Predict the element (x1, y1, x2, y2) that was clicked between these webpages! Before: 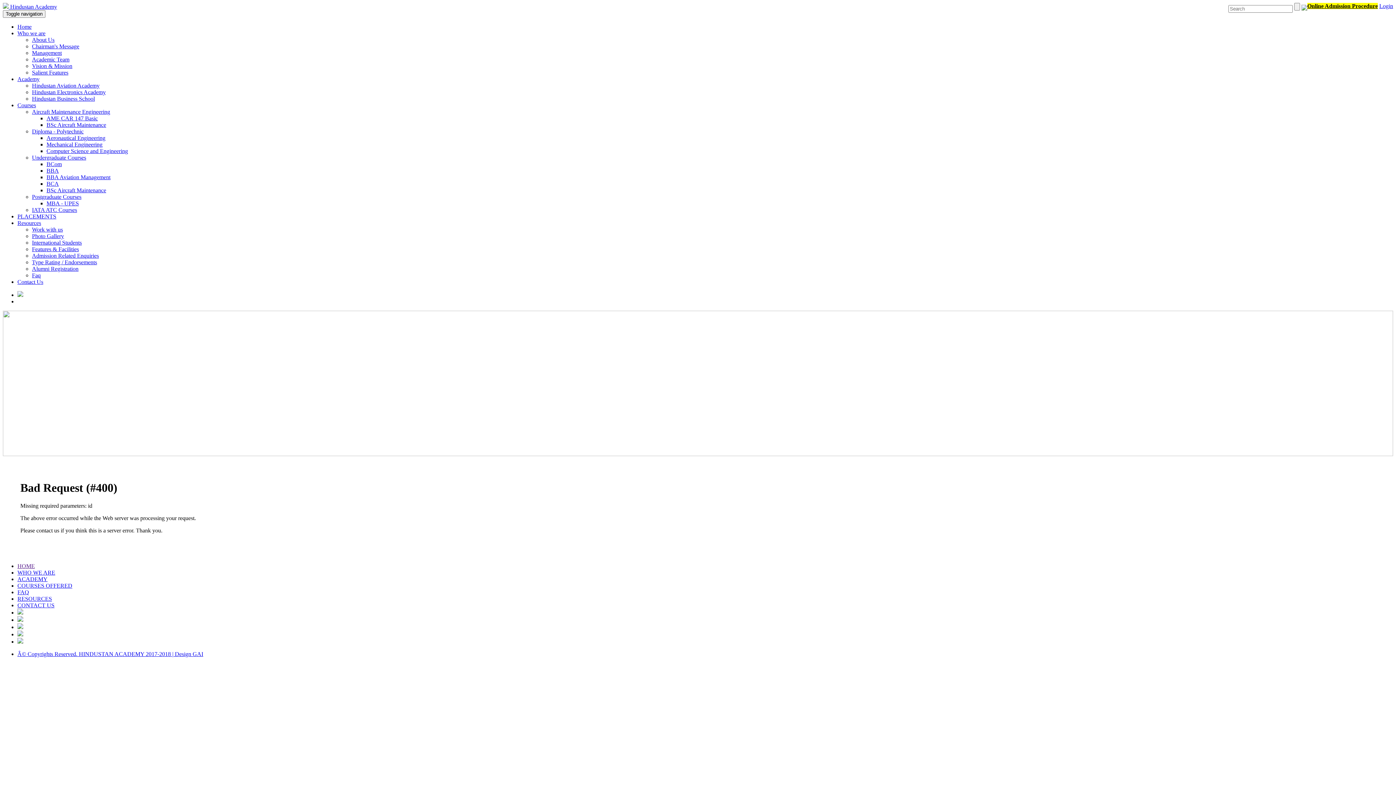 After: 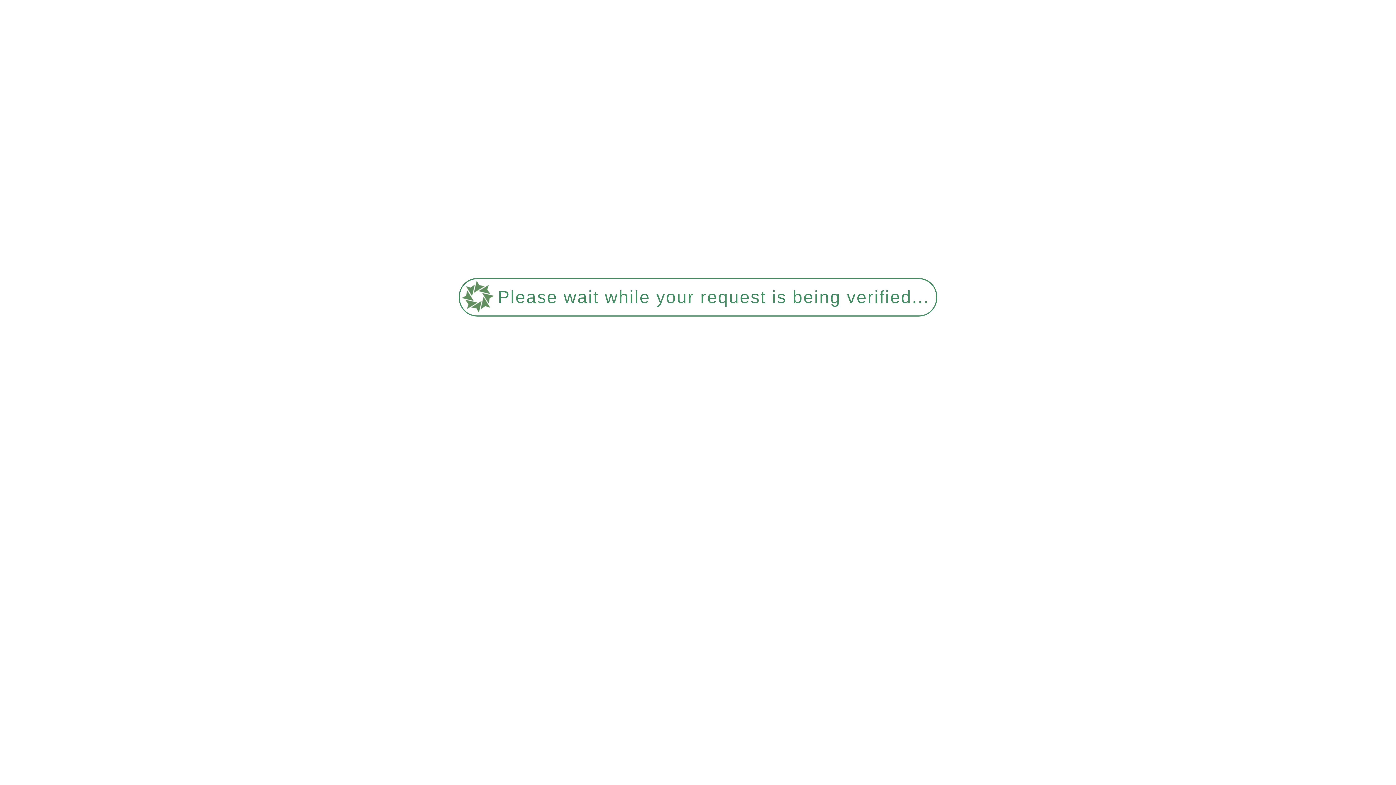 Action: label: Academic Team bbox: (32, 56, 69, 62)